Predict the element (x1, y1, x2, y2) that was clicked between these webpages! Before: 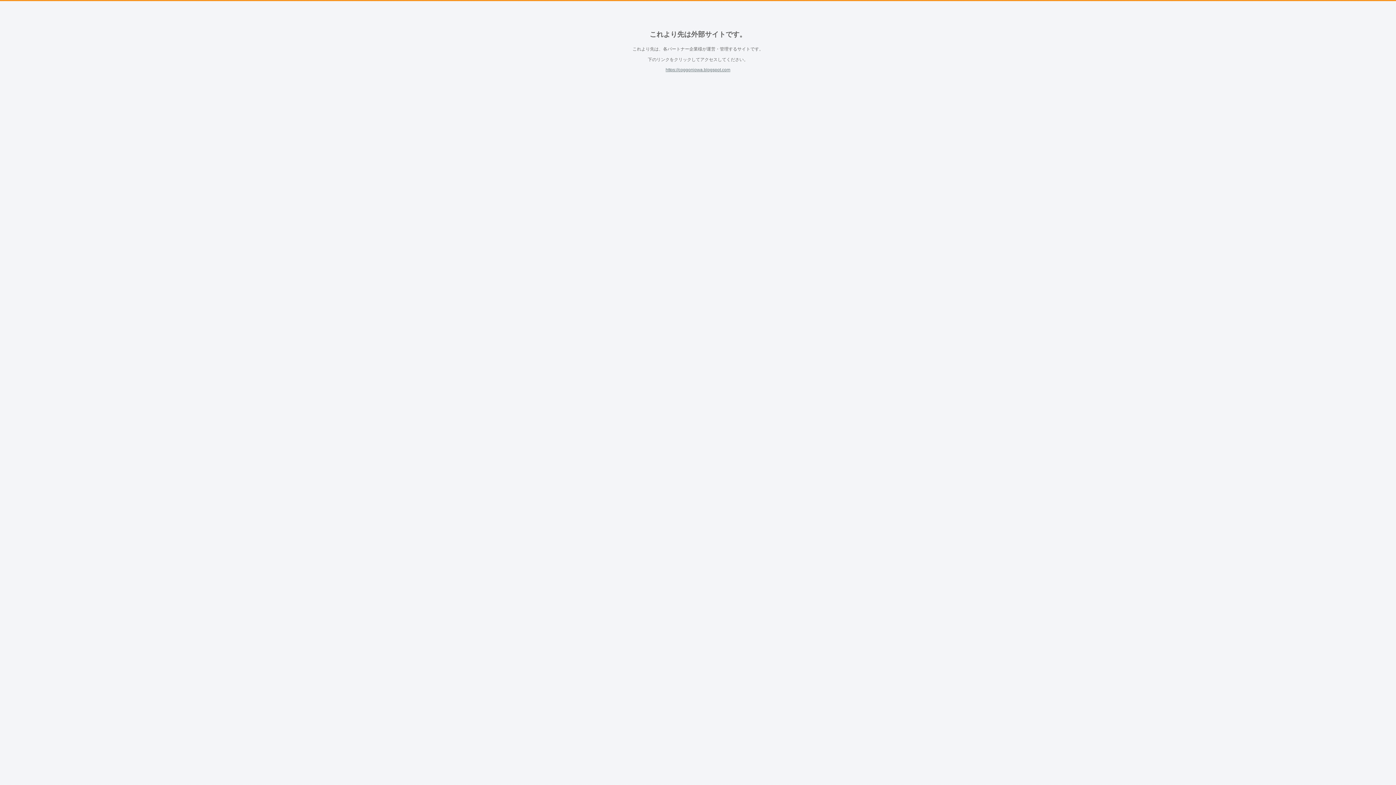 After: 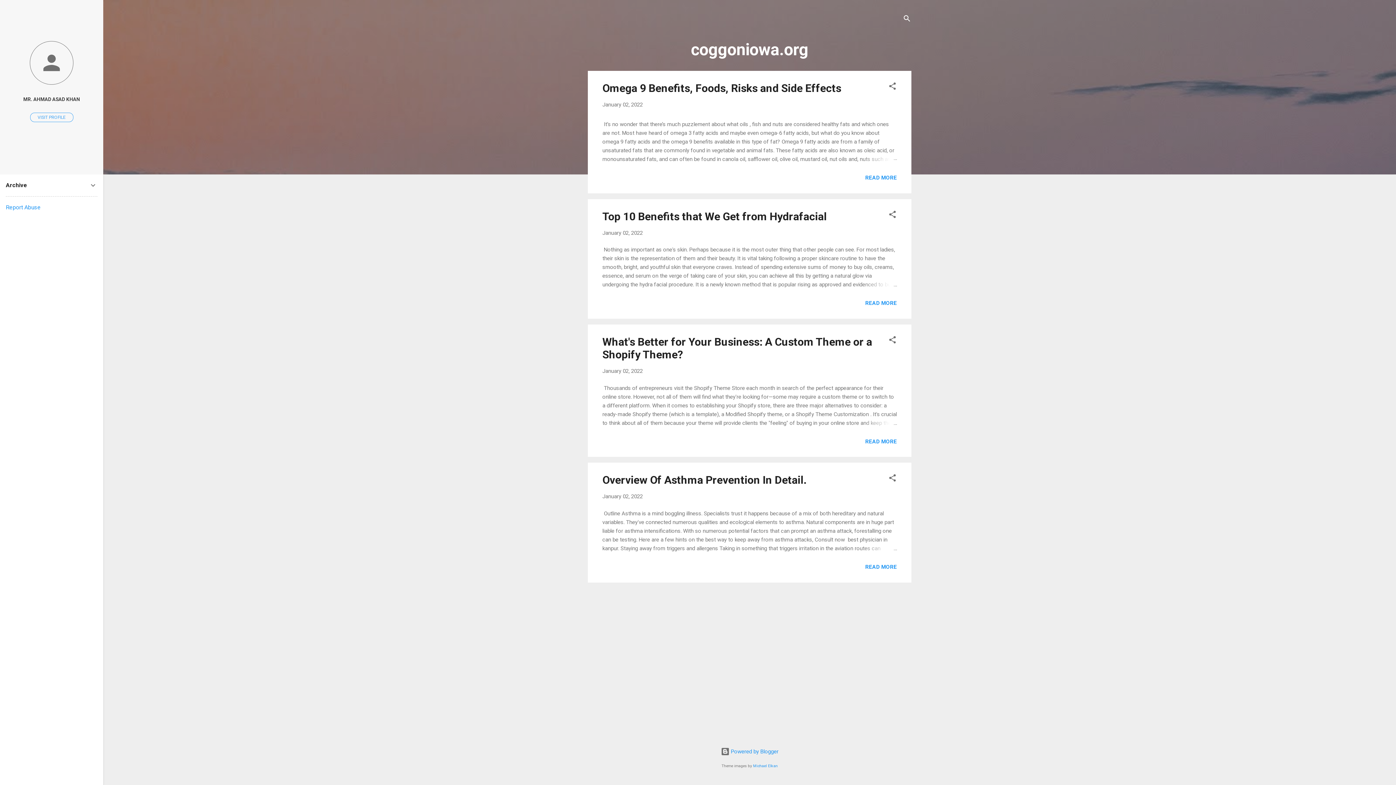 Action: bbox: (665, 67, 730, 72) label: https://coggoniowa.blogspot.com